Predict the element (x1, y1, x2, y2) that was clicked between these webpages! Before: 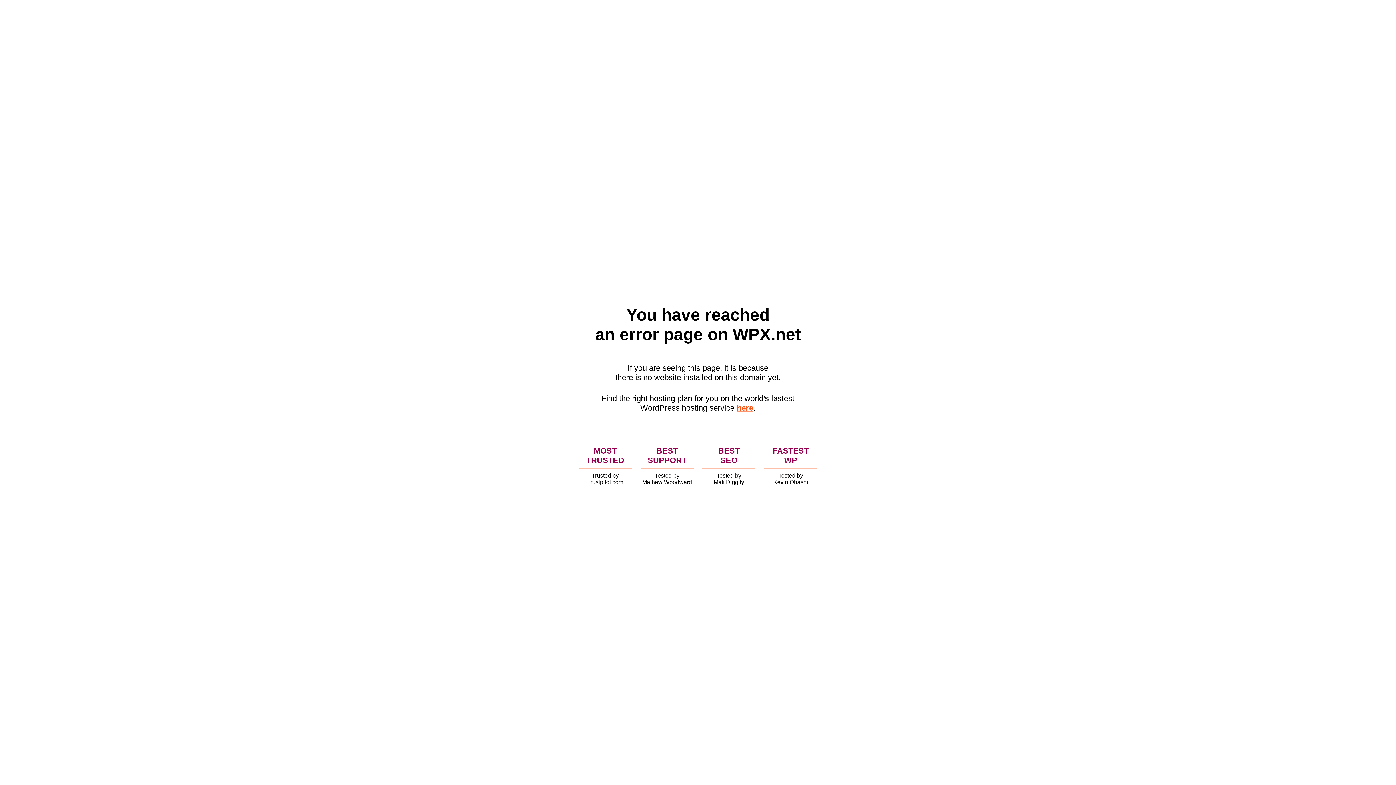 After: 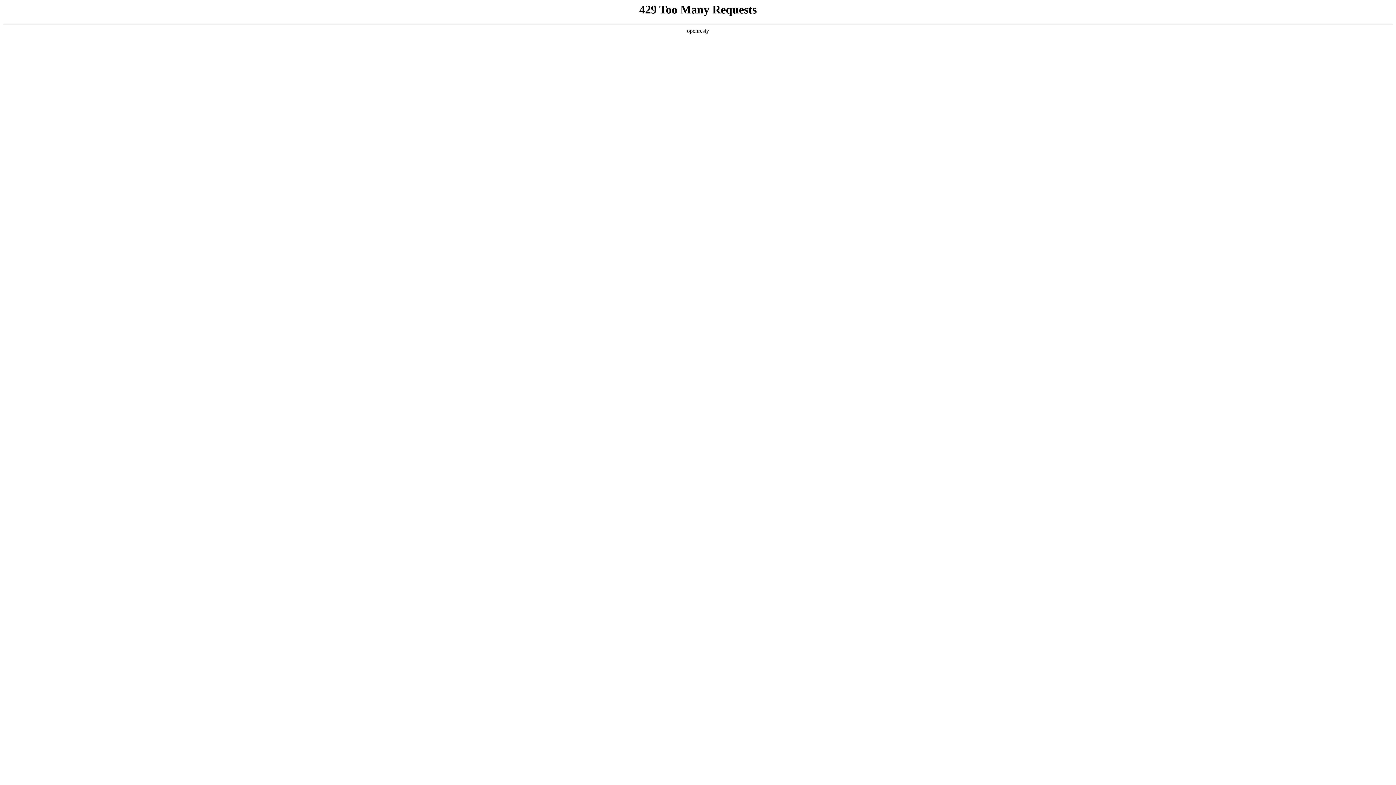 Action: bbox: (736, 403, 753, 412) label: here